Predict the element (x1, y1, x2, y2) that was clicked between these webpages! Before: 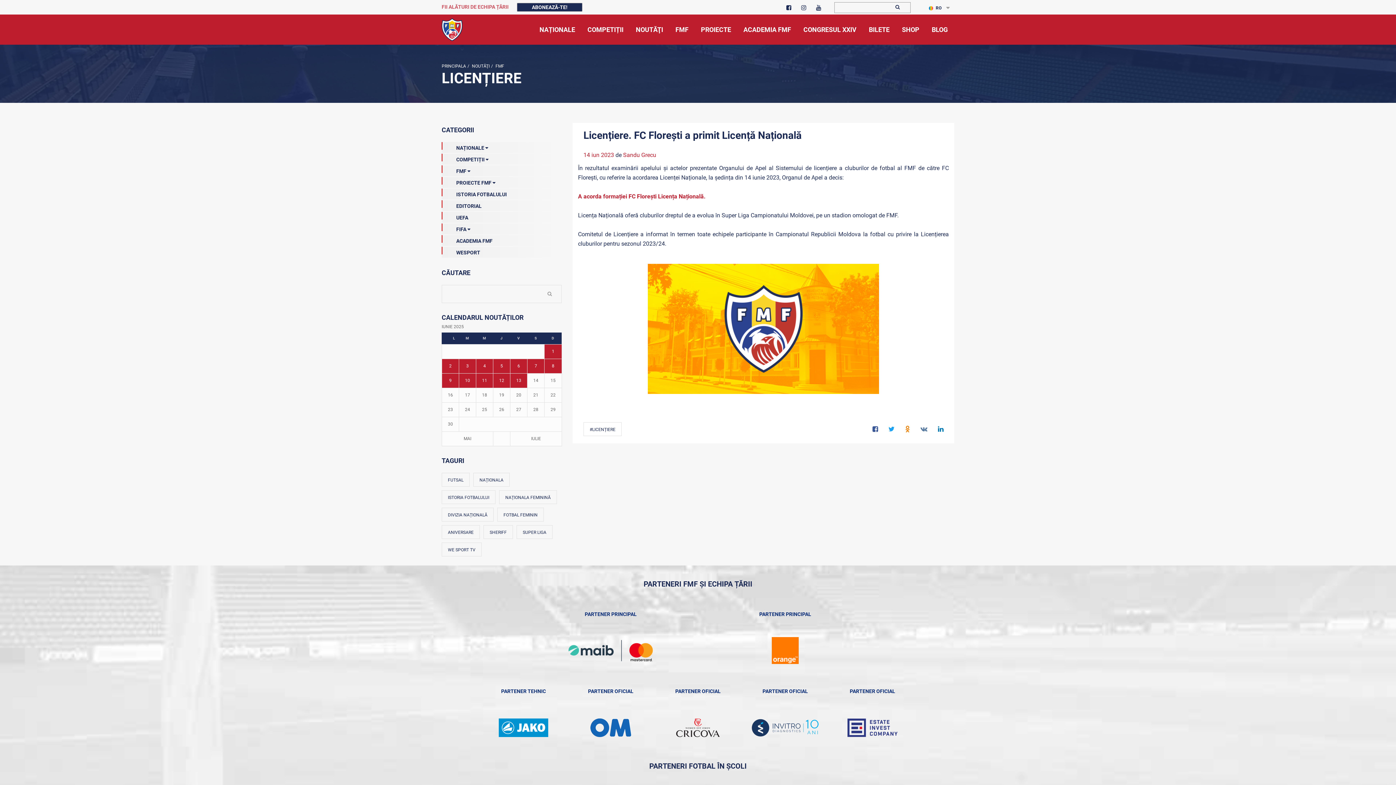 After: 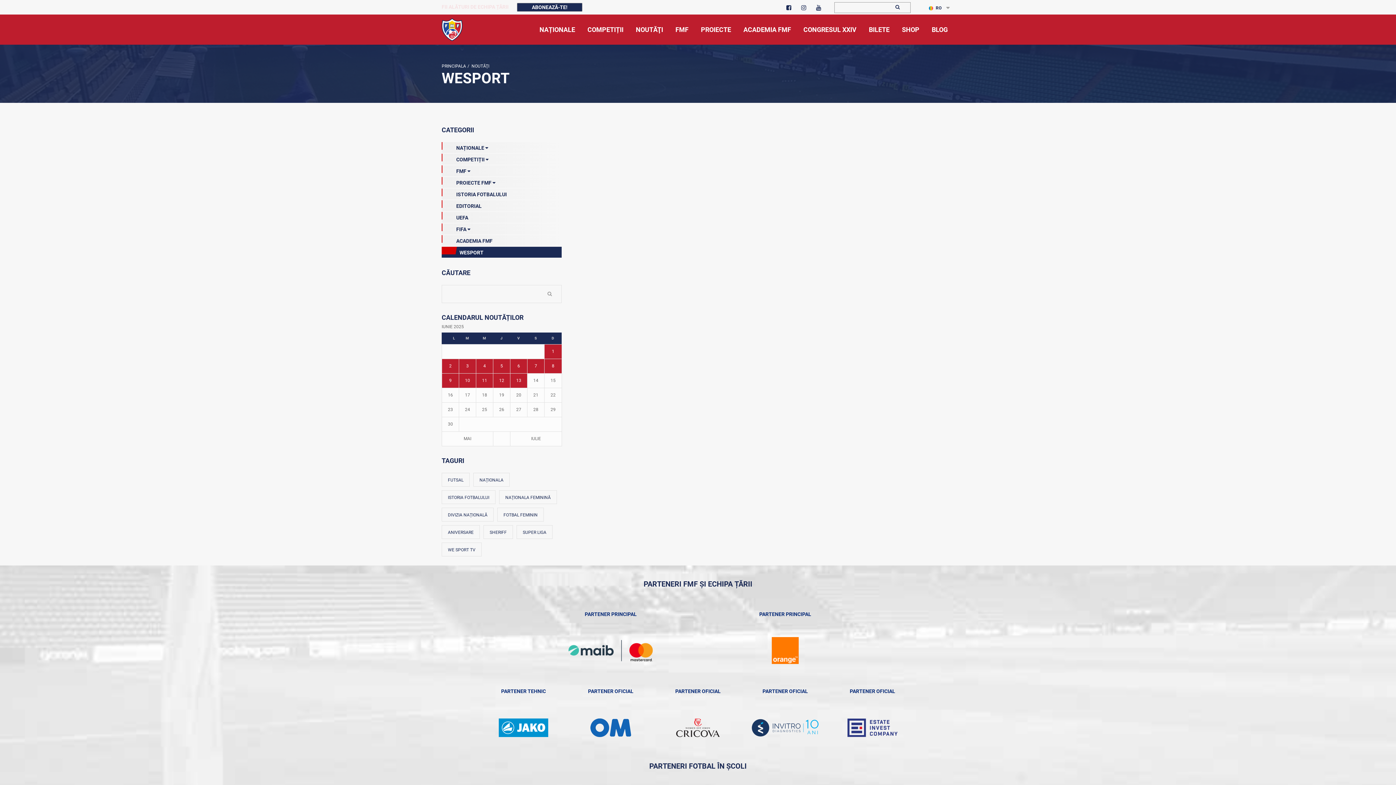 Action: bbox: (441, 246, 561, 257) label: WESPORT